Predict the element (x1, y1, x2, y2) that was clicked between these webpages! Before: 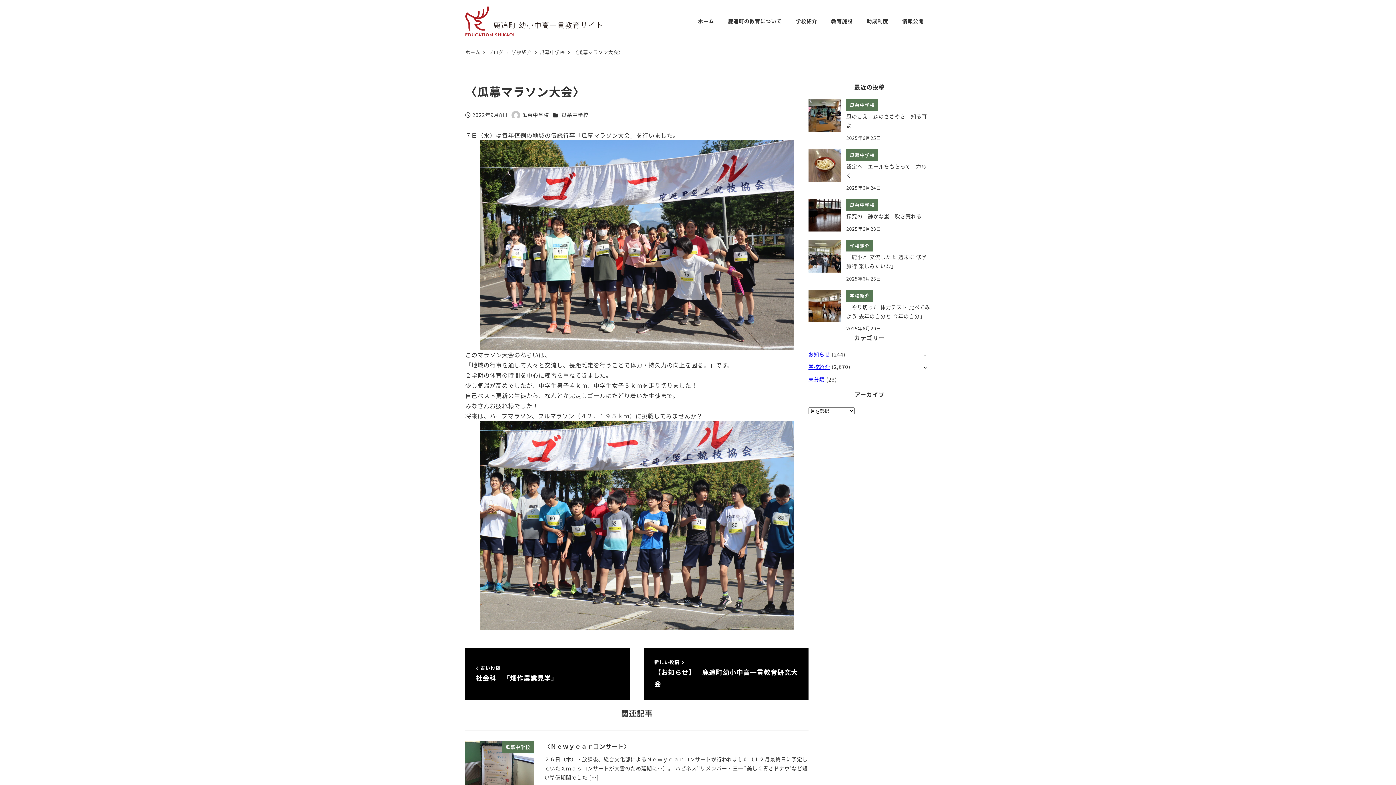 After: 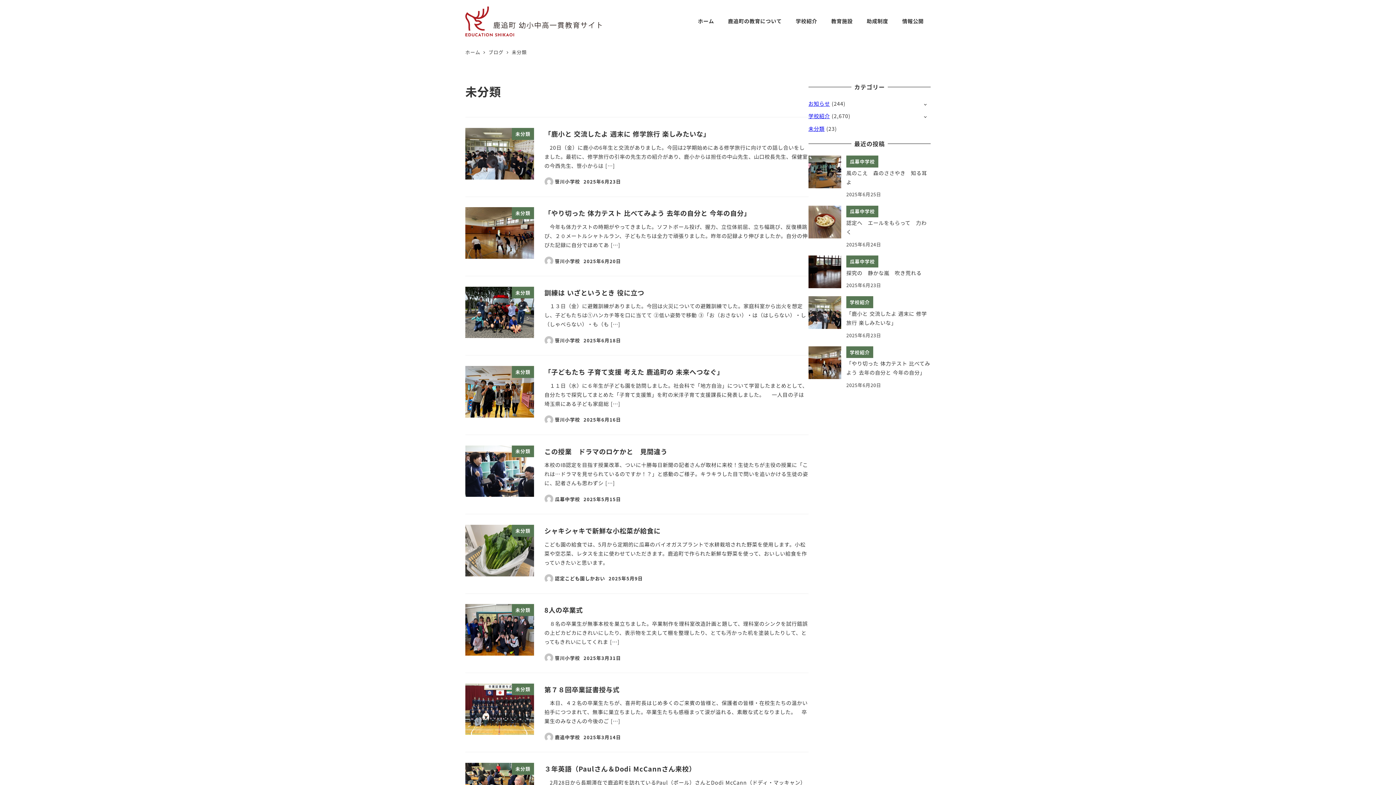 Action: bbox: (808, 375, 824, 383) label: 未分類